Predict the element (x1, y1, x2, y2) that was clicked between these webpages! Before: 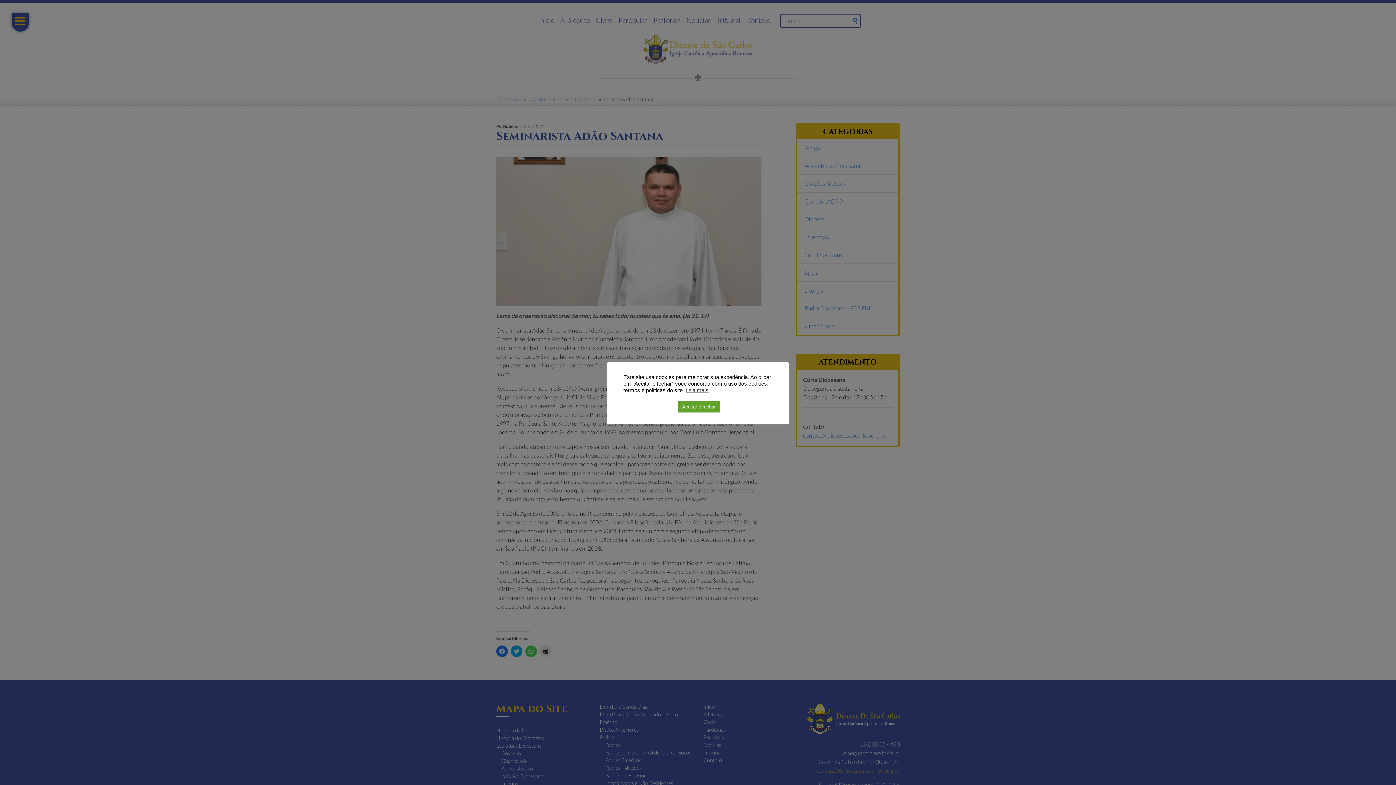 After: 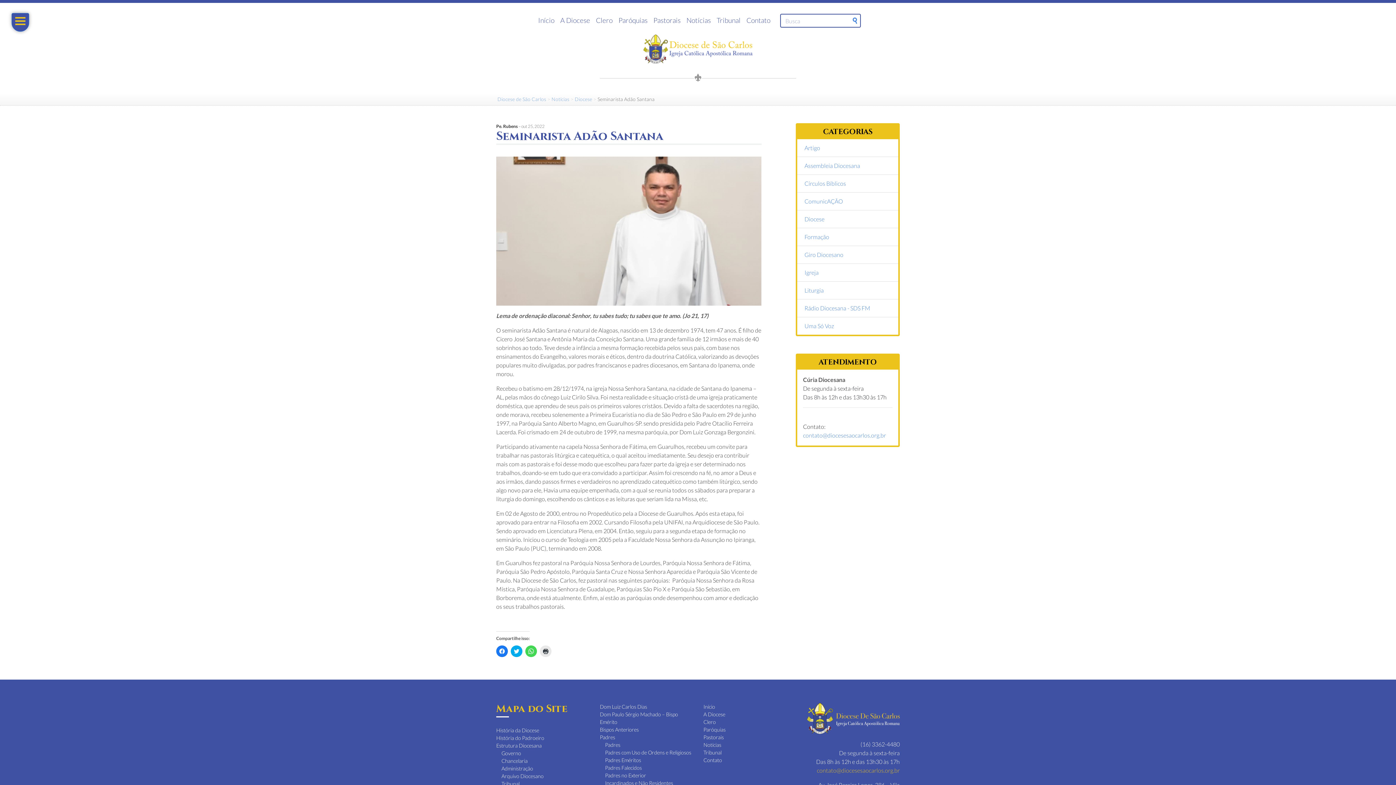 Action: label: Aceitar e fechar bbox: (678, 401, 720, 412)